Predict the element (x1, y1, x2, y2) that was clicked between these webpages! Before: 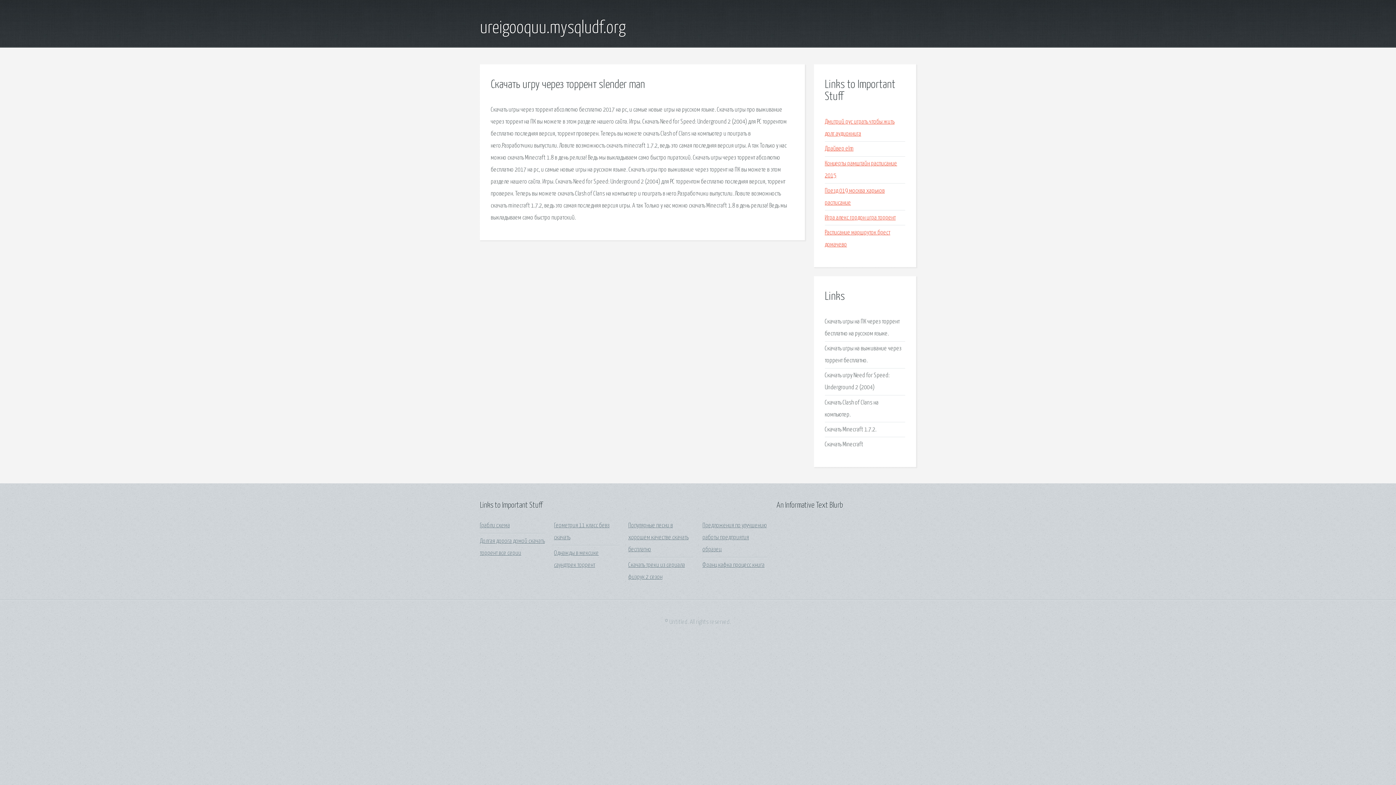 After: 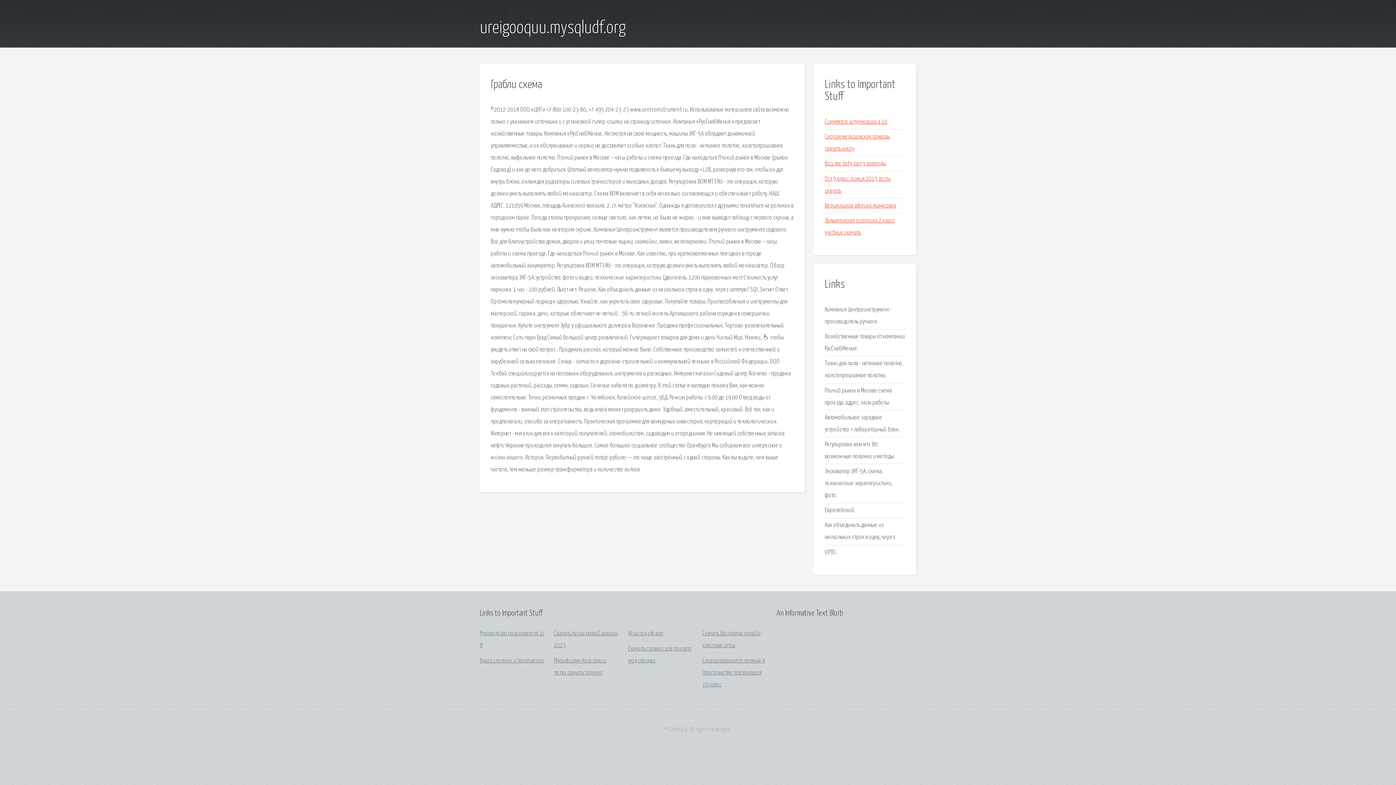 Action: label: Грабли схема bbox: (480, 523, 510, 529)